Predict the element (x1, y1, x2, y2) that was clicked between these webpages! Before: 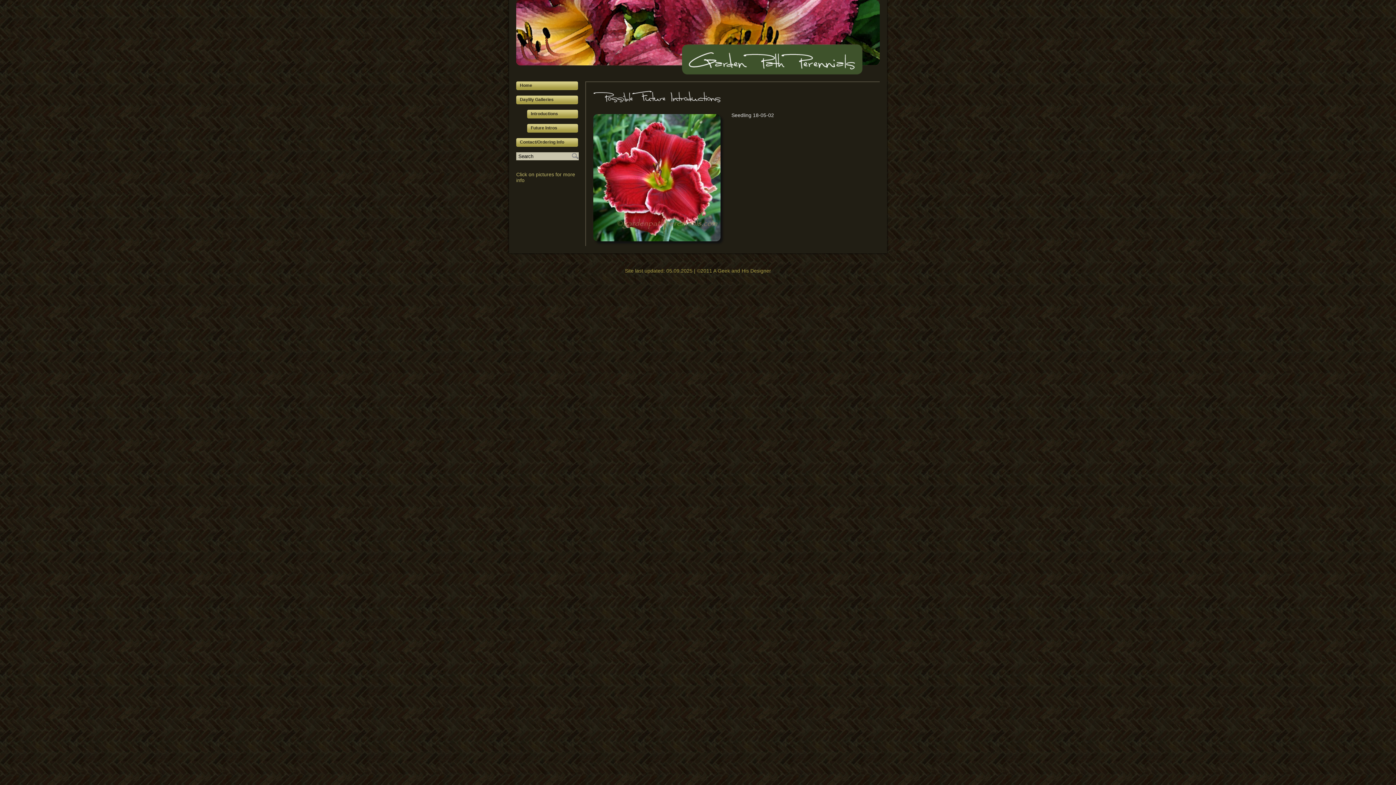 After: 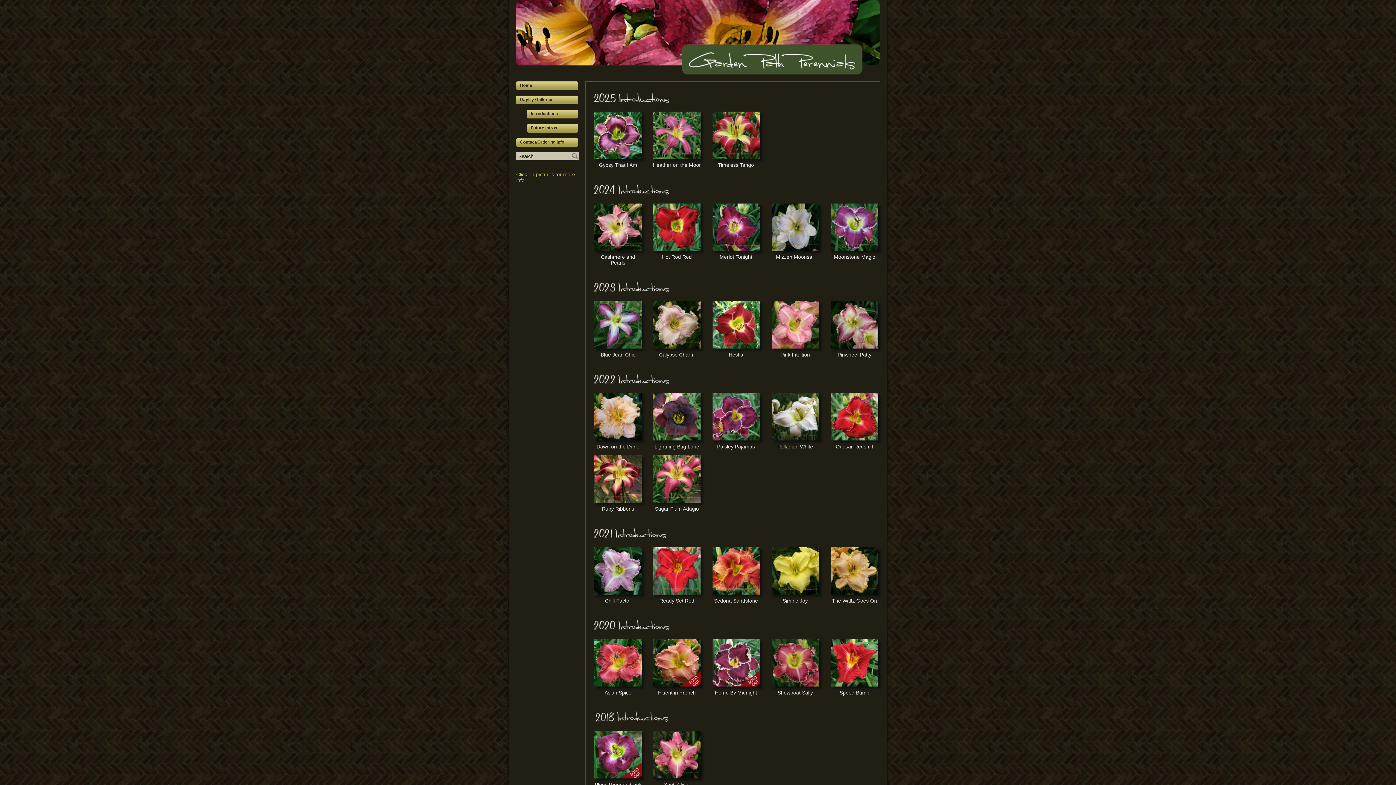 Action: label: Introductions bbox: (527, 109, 578, 118)